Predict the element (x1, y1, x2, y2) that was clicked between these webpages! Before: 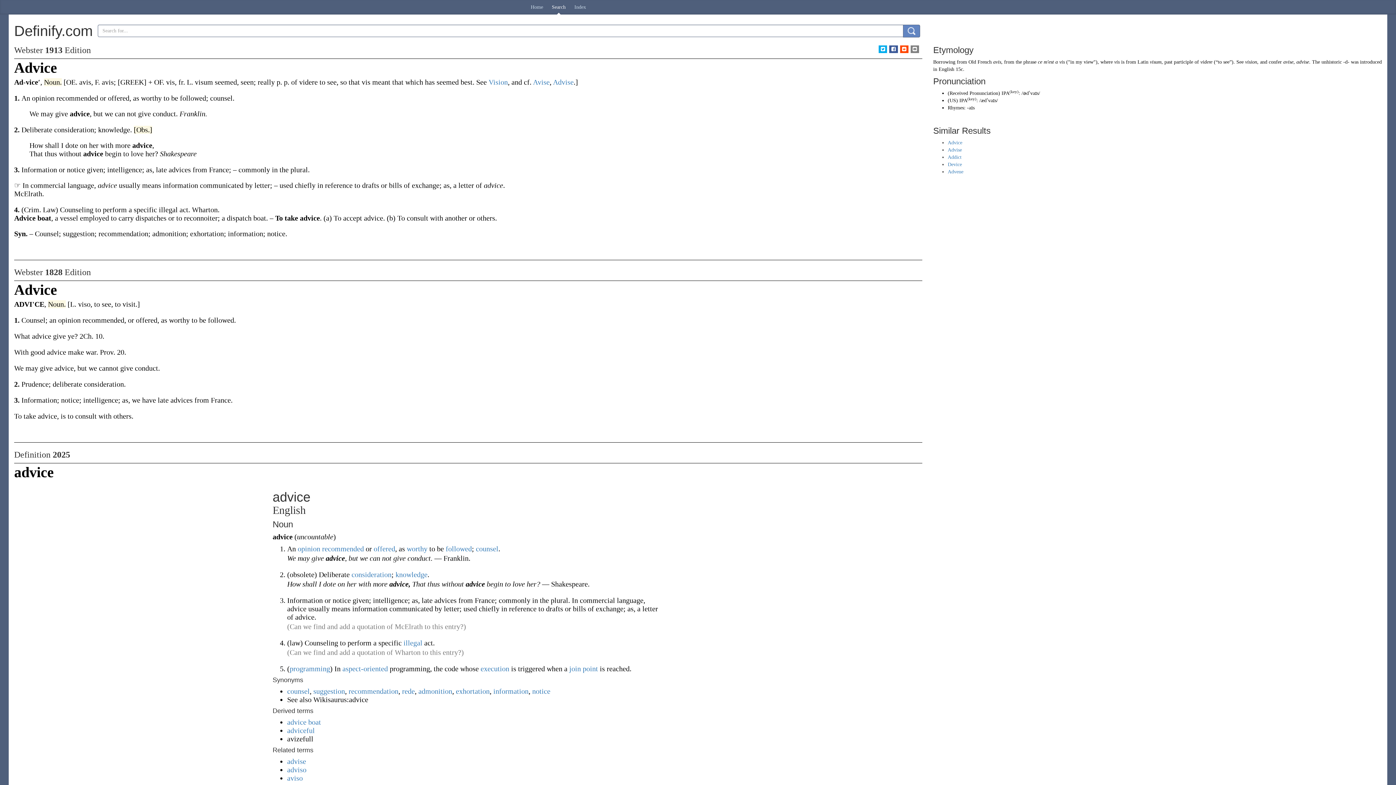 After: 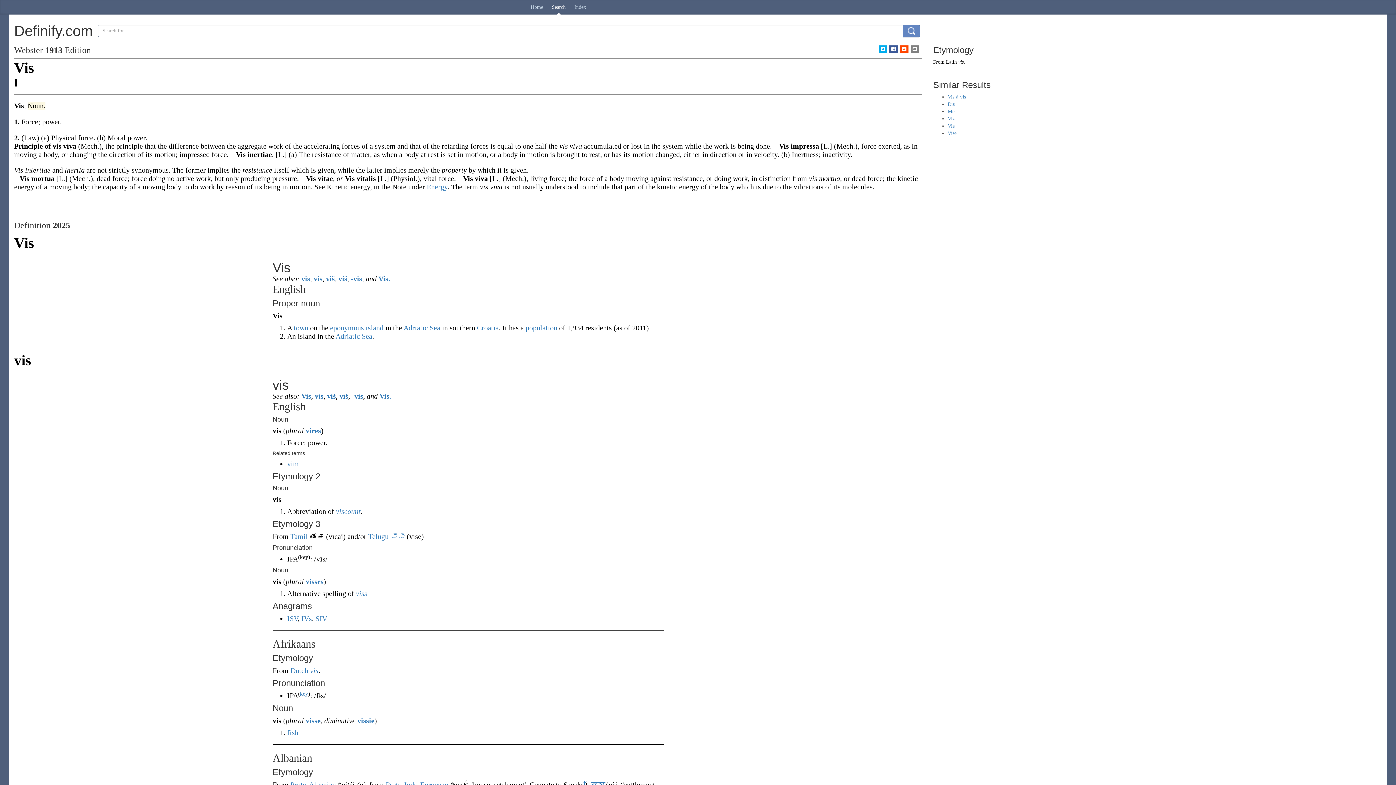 Action: bbox: (1114, 59, 1119, 64) label: vis